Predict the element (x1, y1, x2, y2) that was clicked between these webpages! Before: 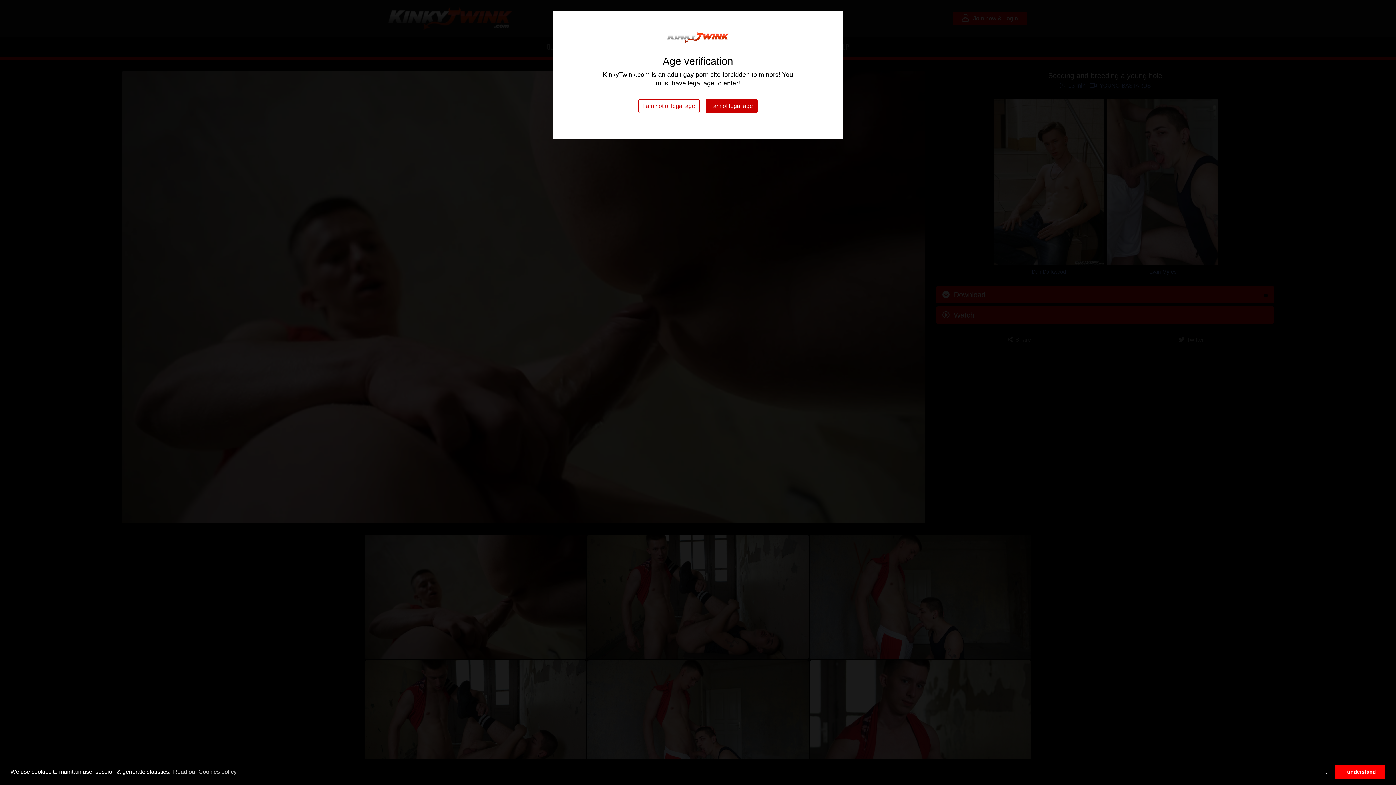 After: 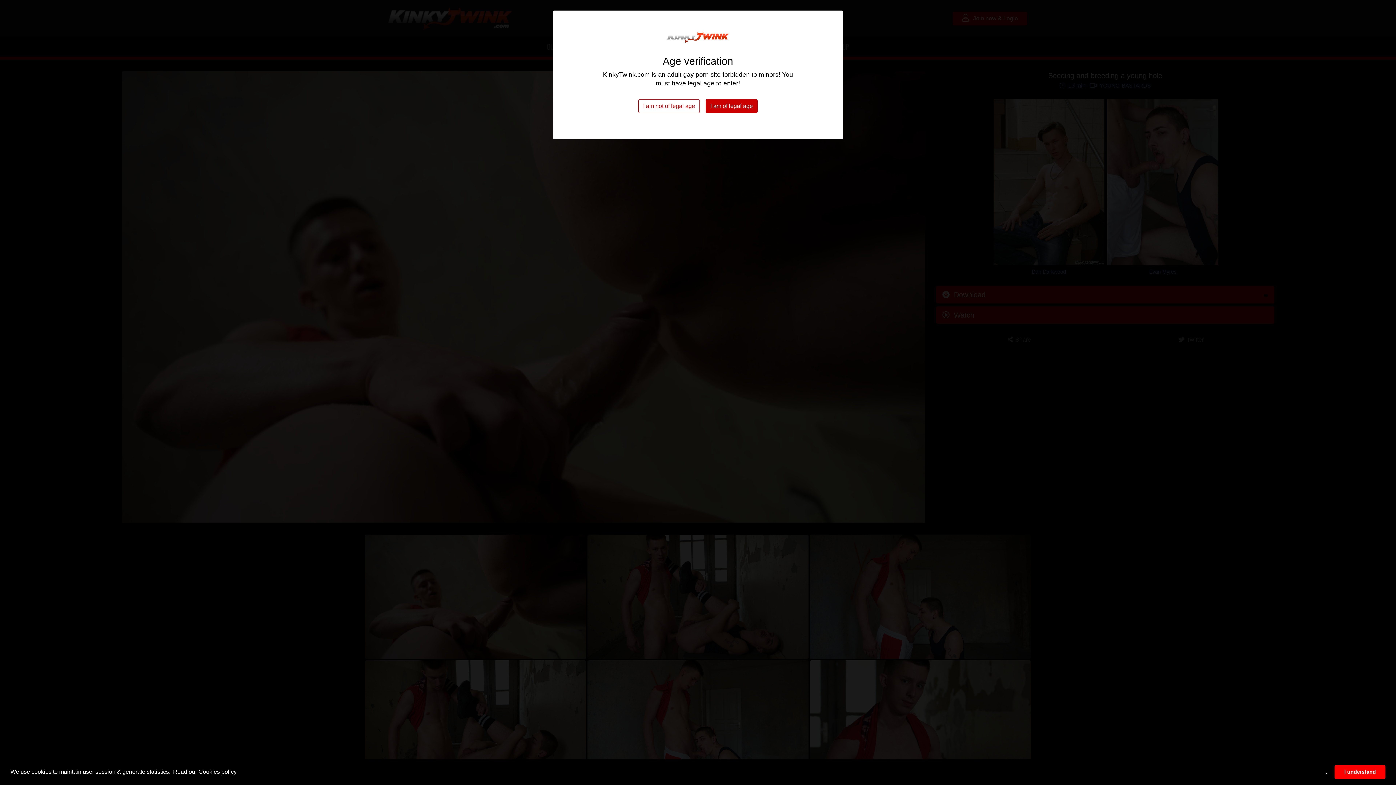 Action: bbox: (171, 766, 237, 777) label: learn more about cookies